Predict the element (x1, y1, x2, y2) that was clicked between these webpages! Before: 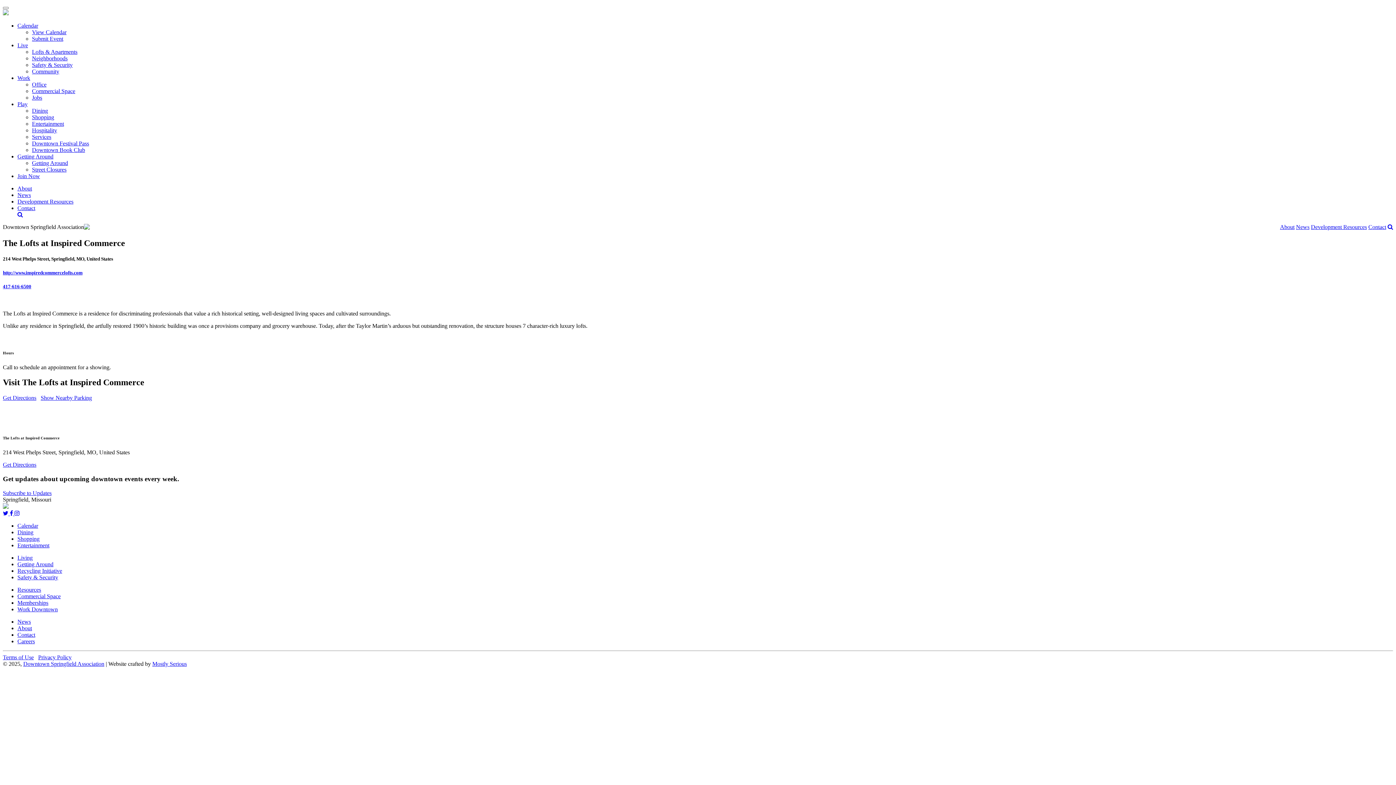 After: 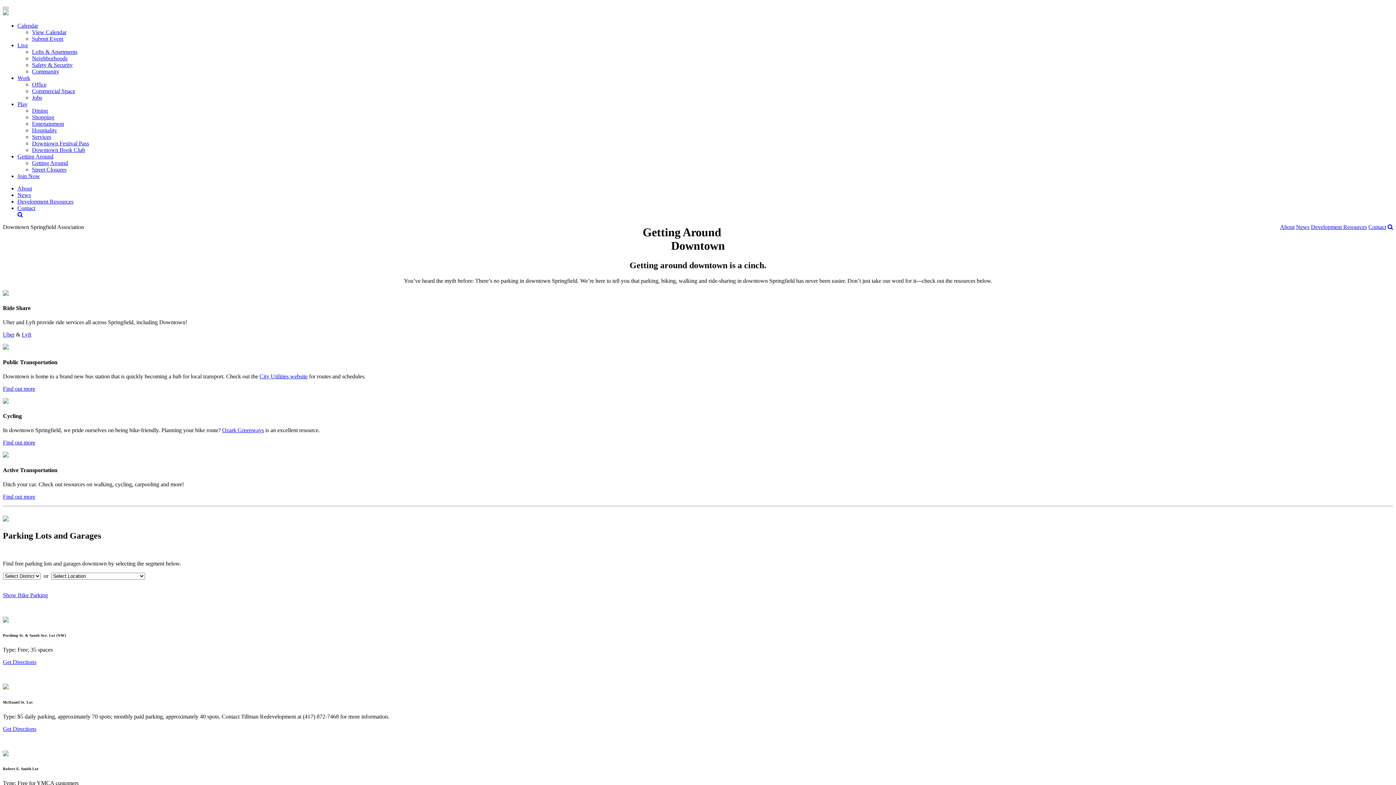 Action: label: Getting Around bbox: (17, 153, 53, 159)